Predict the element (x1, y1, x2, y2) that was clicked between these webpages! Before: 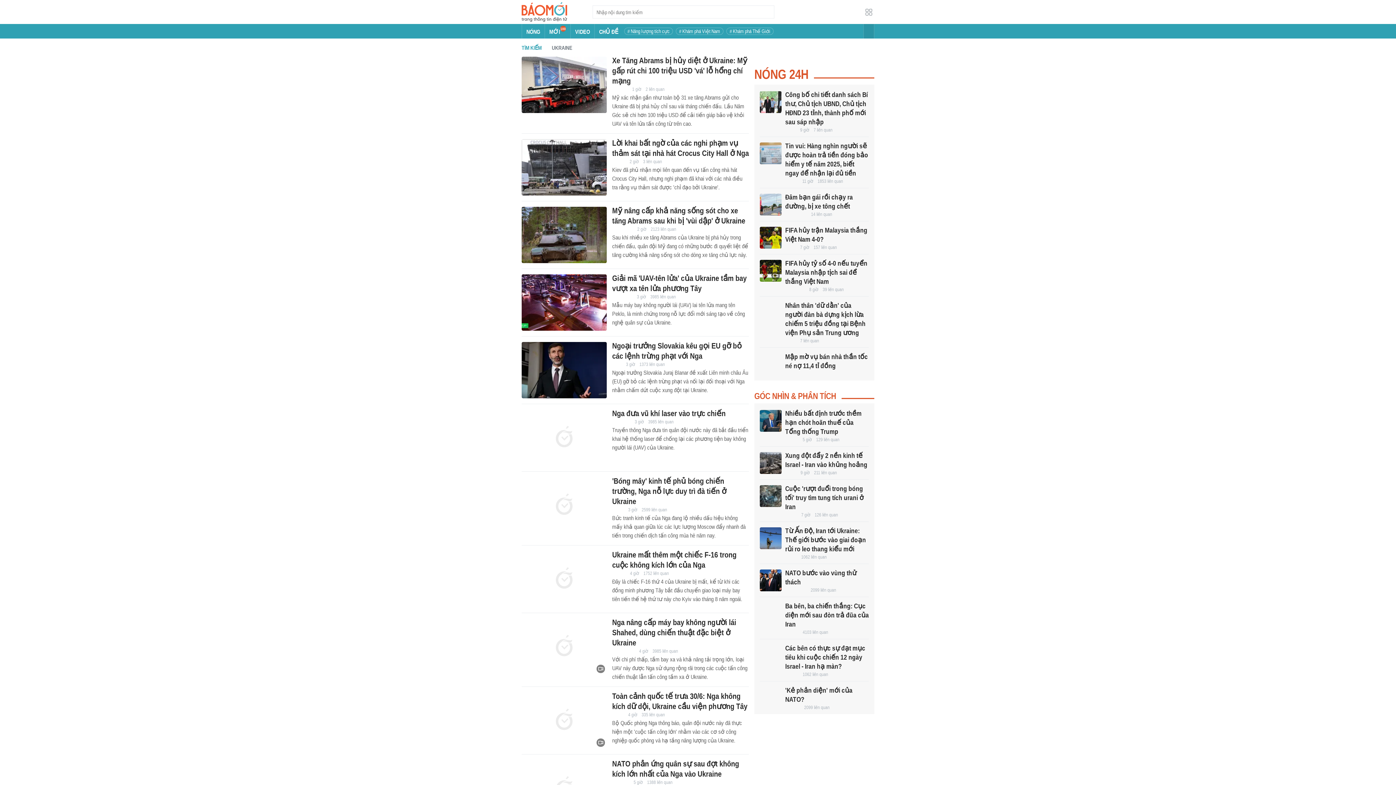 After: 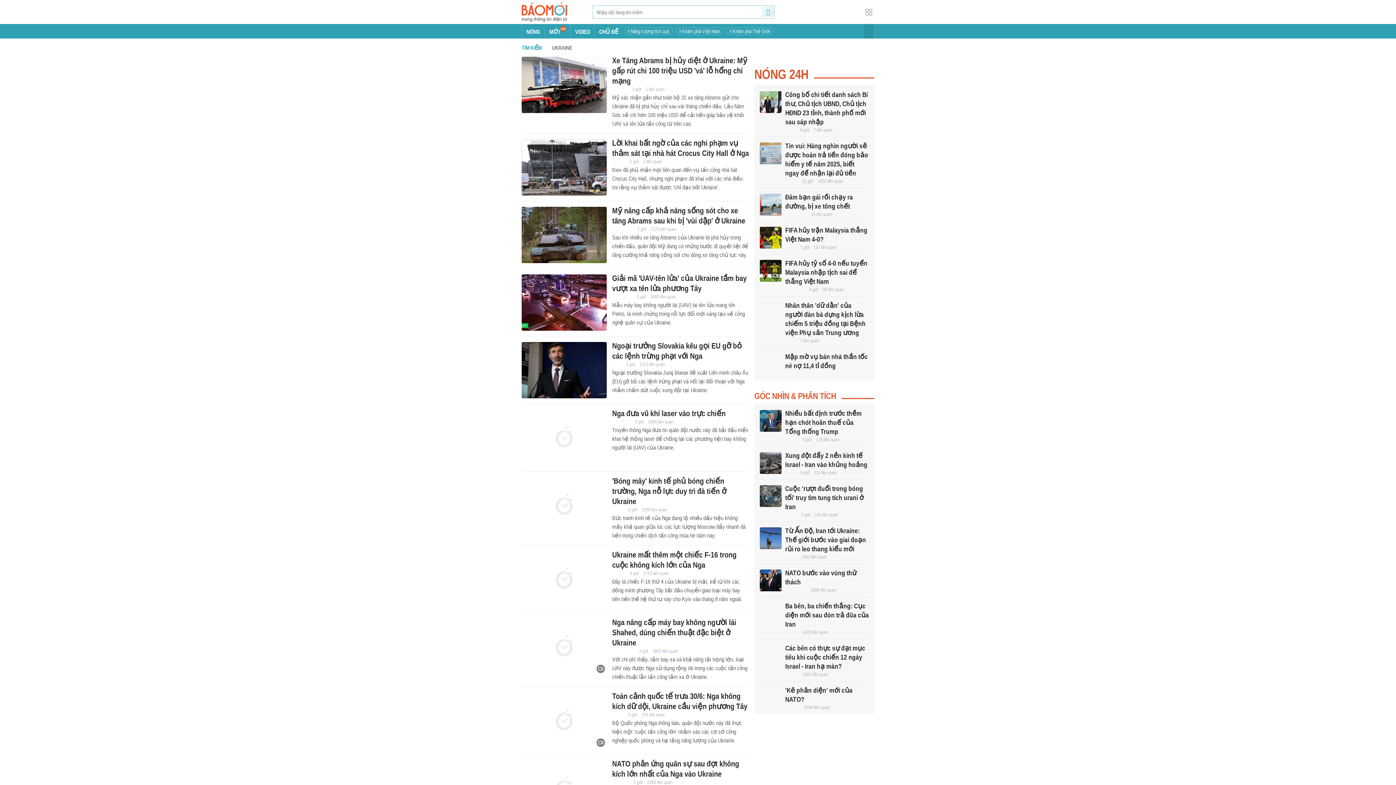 Action: label: Button bbox: (762, 6, 774, 17)